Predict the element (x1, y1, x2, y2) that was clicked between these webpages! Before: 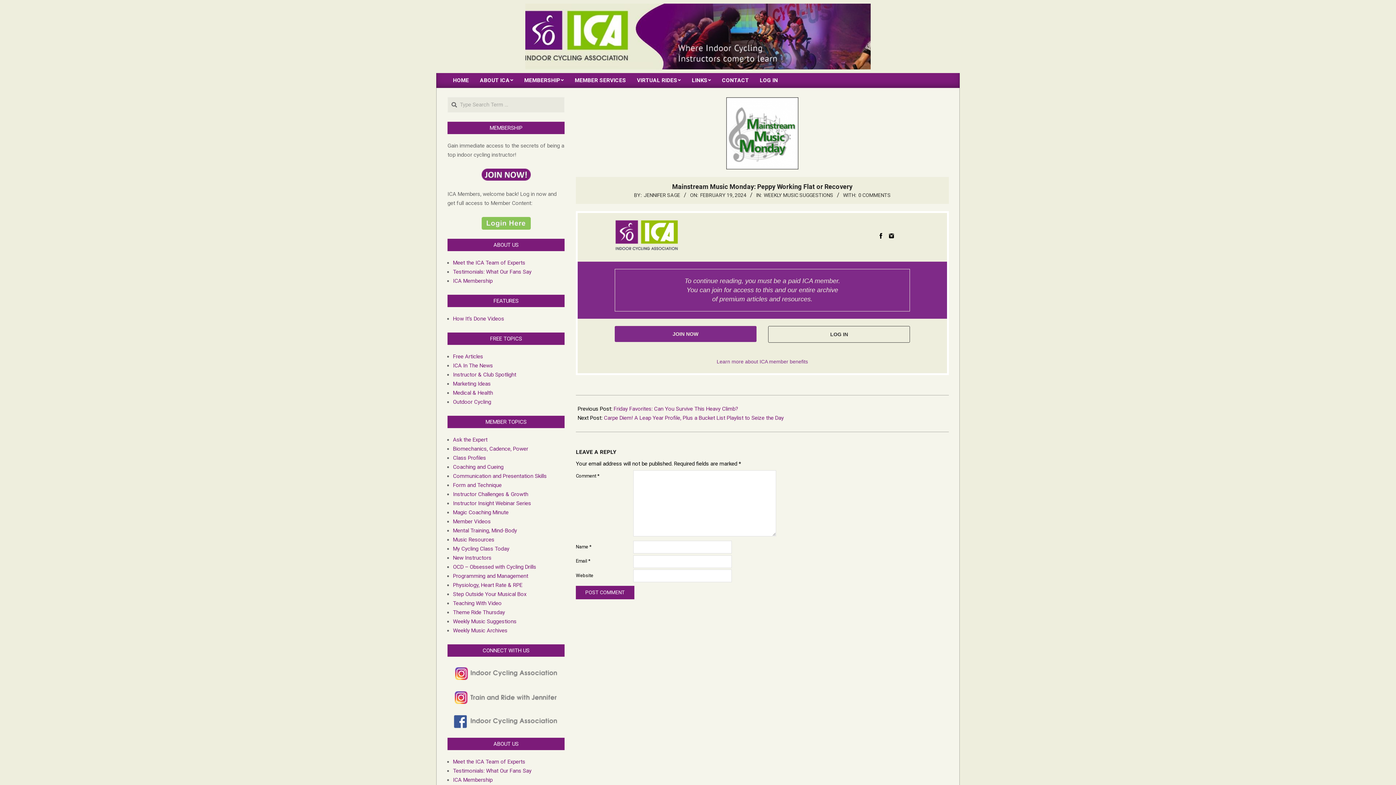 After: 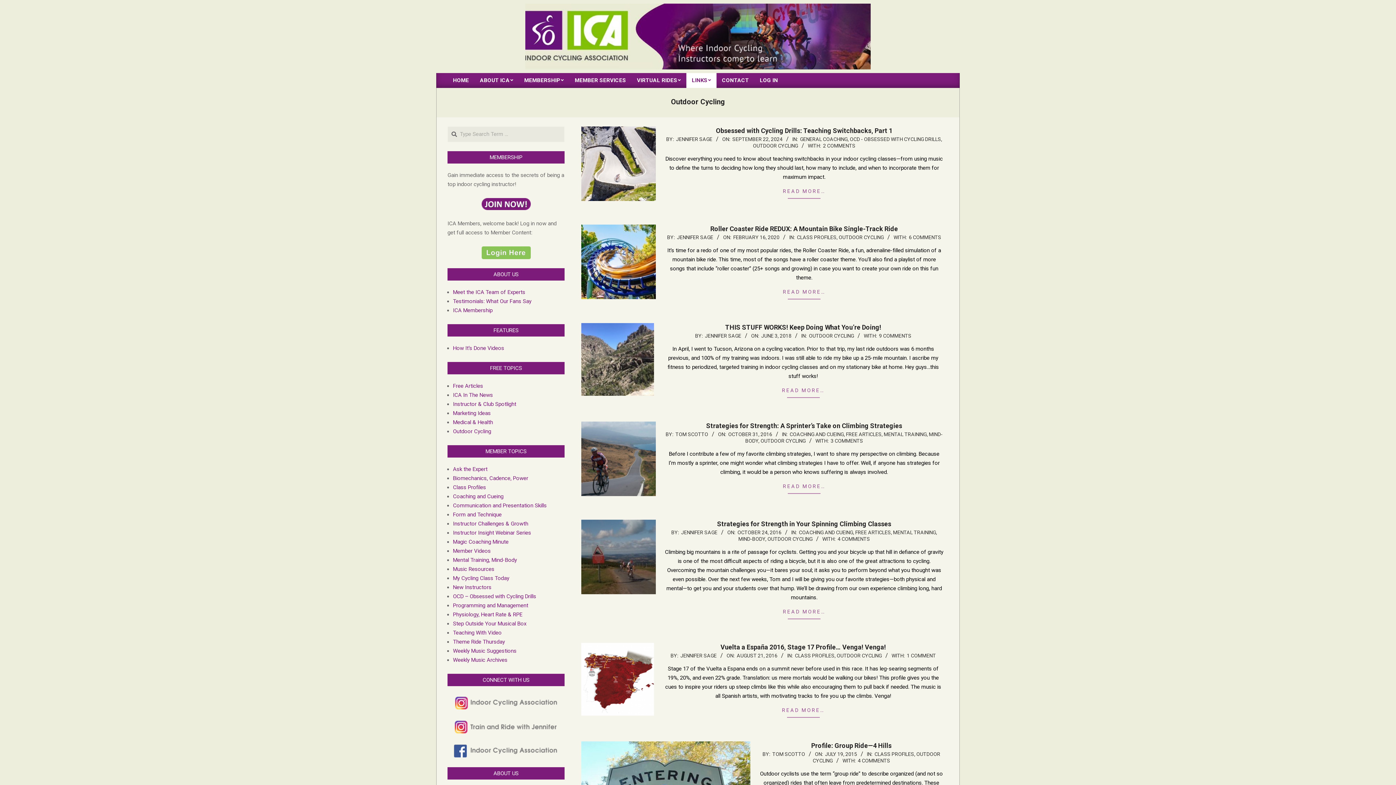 Action: label: Outdoor Cycling bbox: (453, 398, 491, 405)